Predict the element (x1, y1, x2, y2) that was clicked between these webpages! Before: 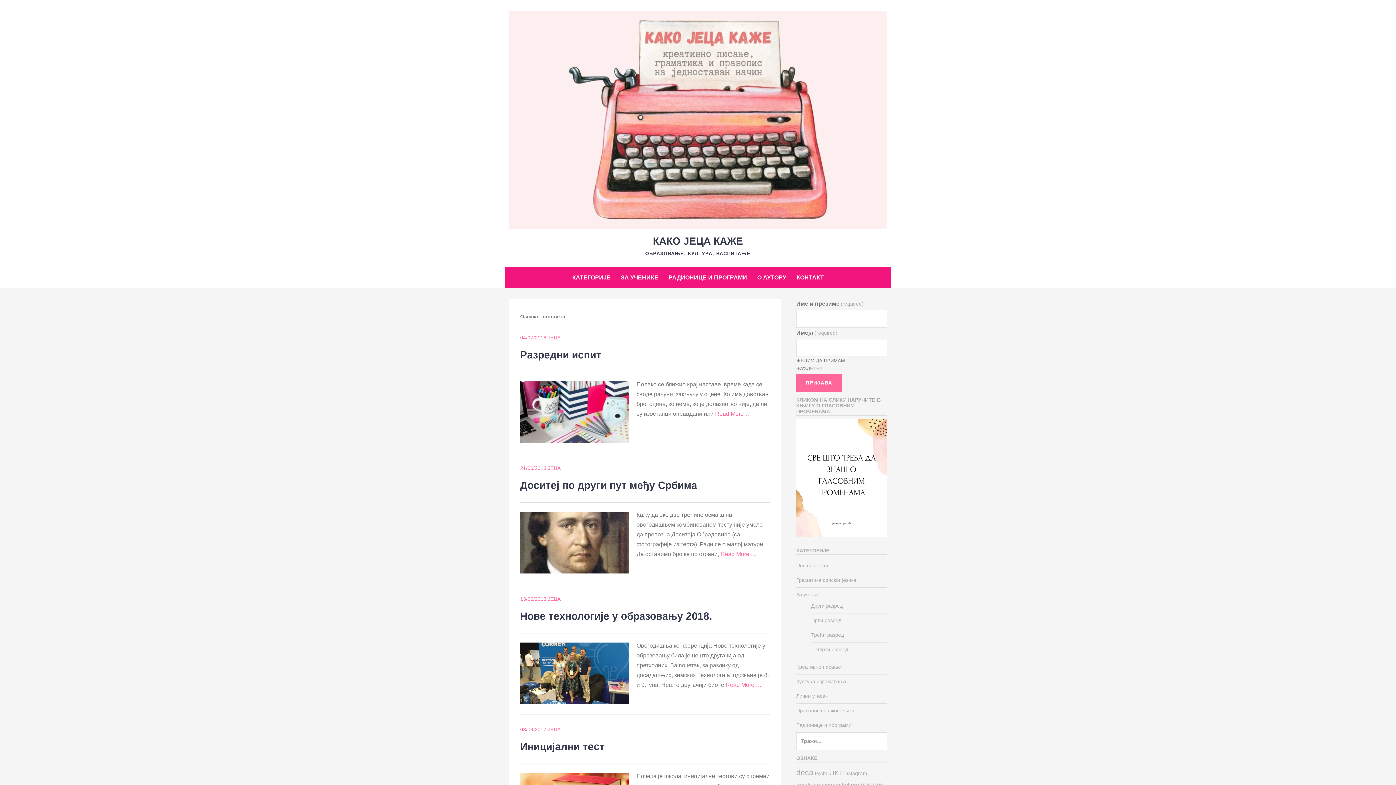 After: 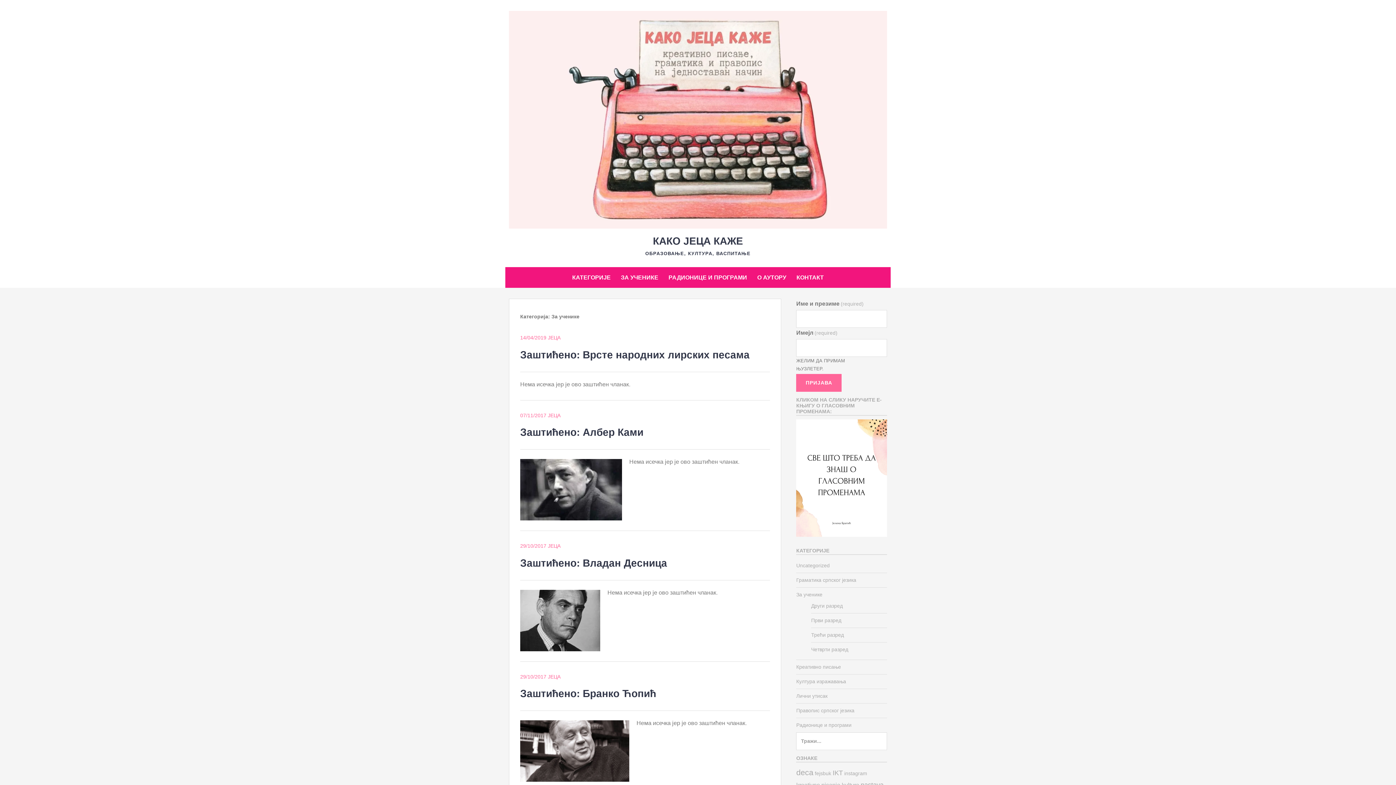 Action: bbox: (616, 270, 662, 284) label: ЗА УЧЕНИКЕ